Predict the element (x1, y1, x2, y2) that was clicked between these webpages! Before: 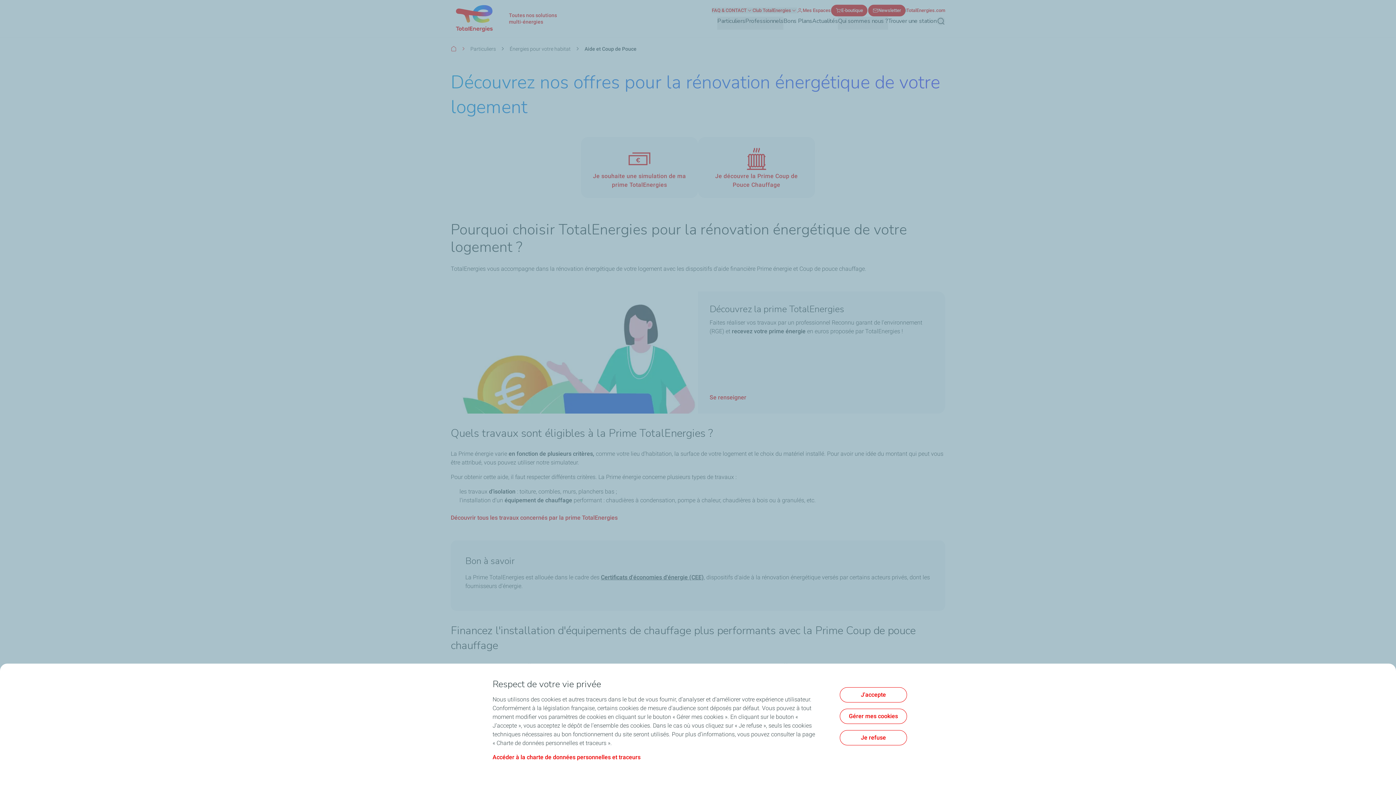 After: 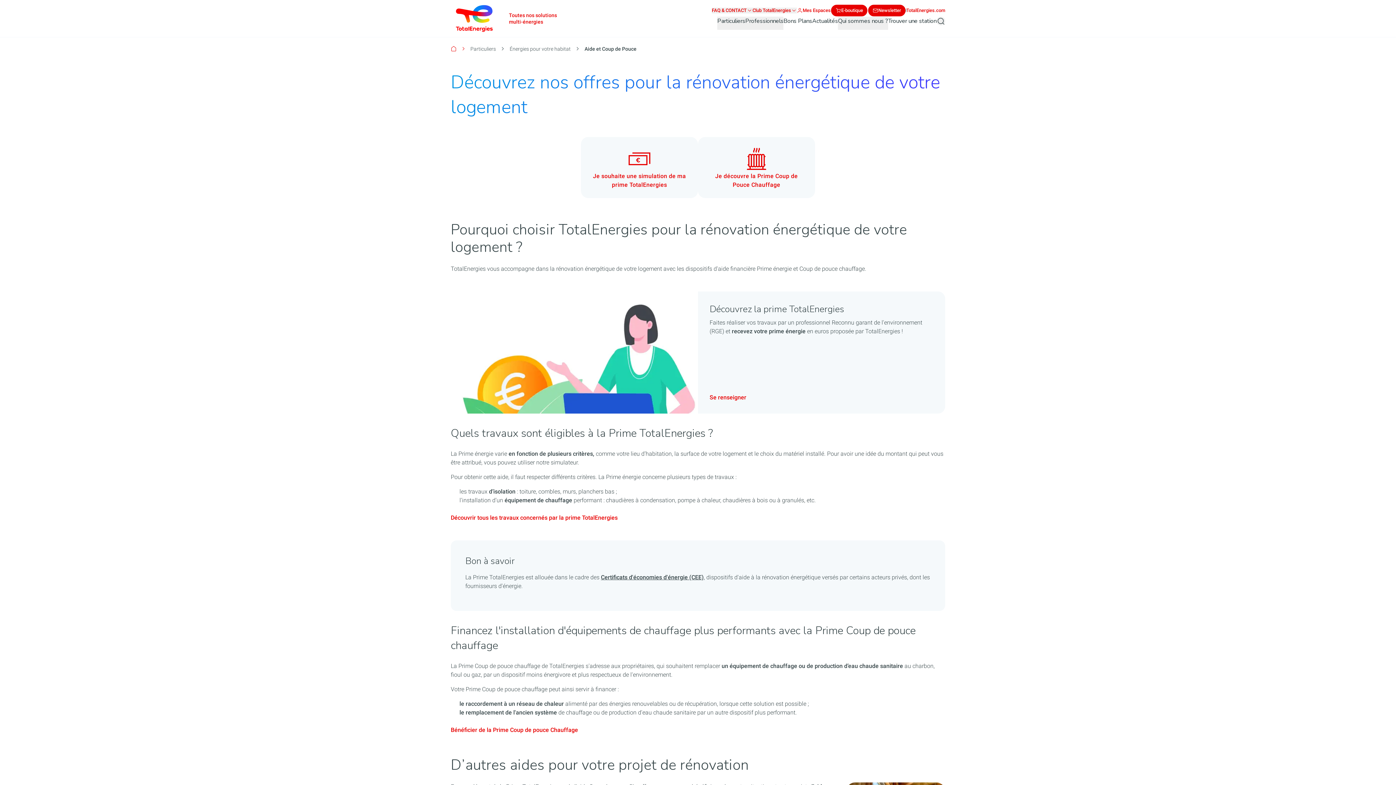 Action: label: J'accepte bbox: (840, 687, 907, 702)